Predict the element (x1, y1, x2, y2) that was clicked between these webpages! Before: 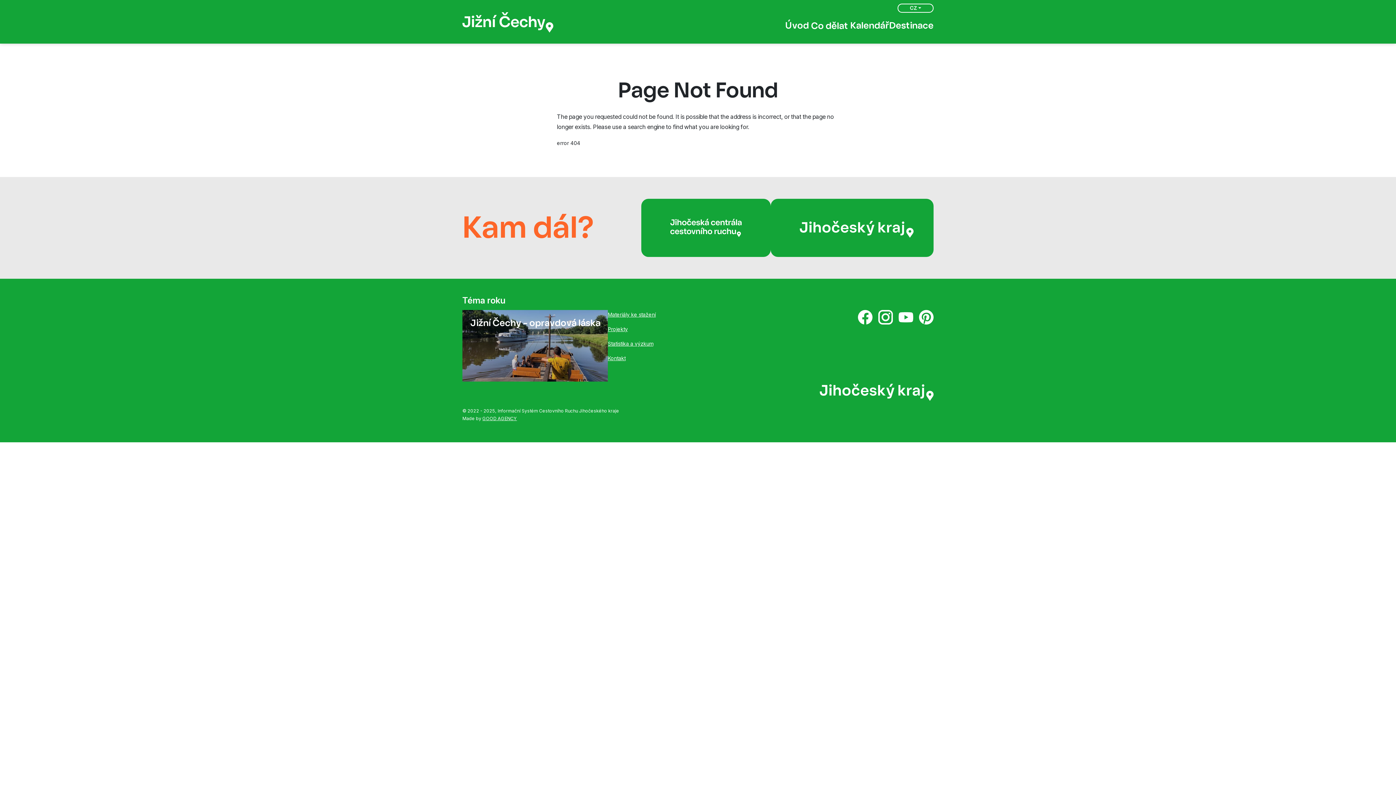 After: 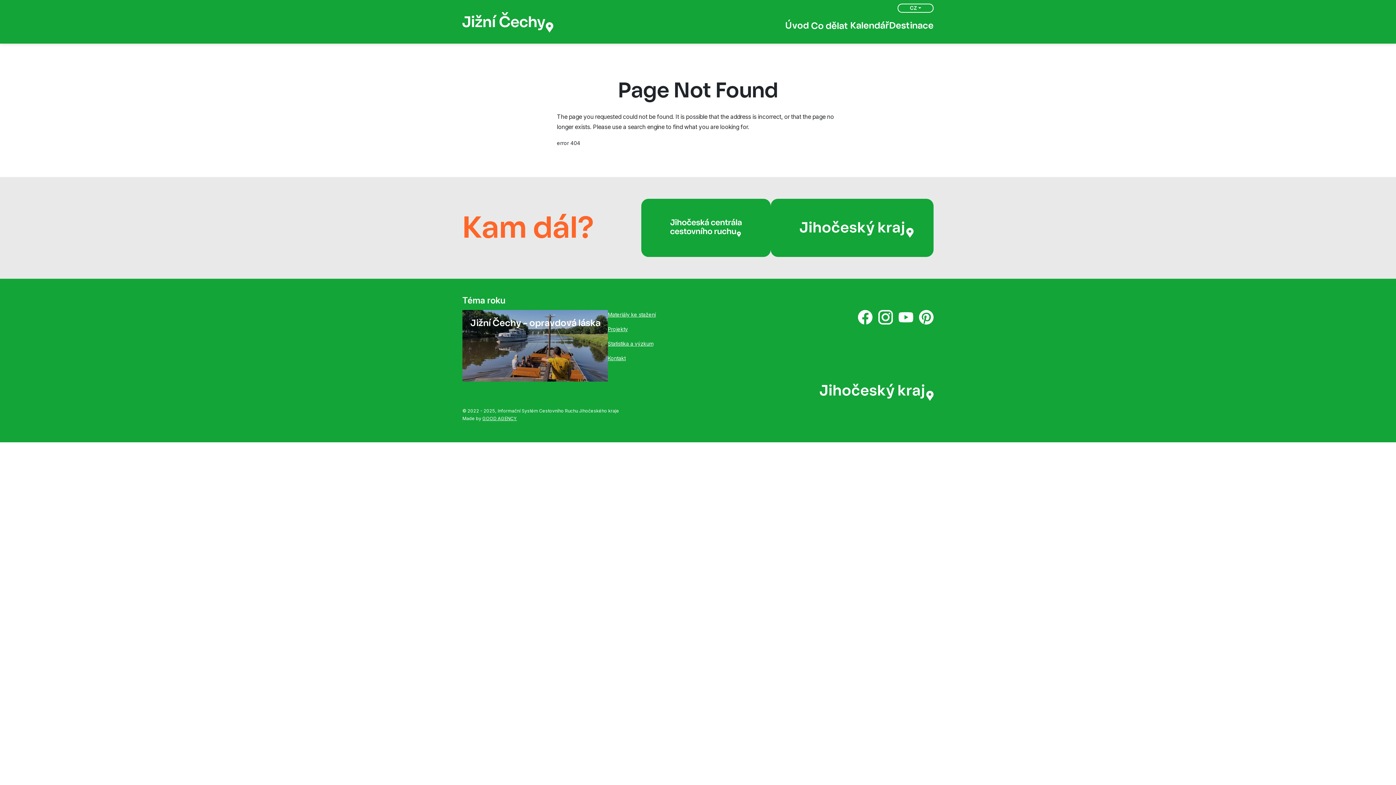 Action: bbox: (608, 311, 656, 317) label: Materiály ke stažení